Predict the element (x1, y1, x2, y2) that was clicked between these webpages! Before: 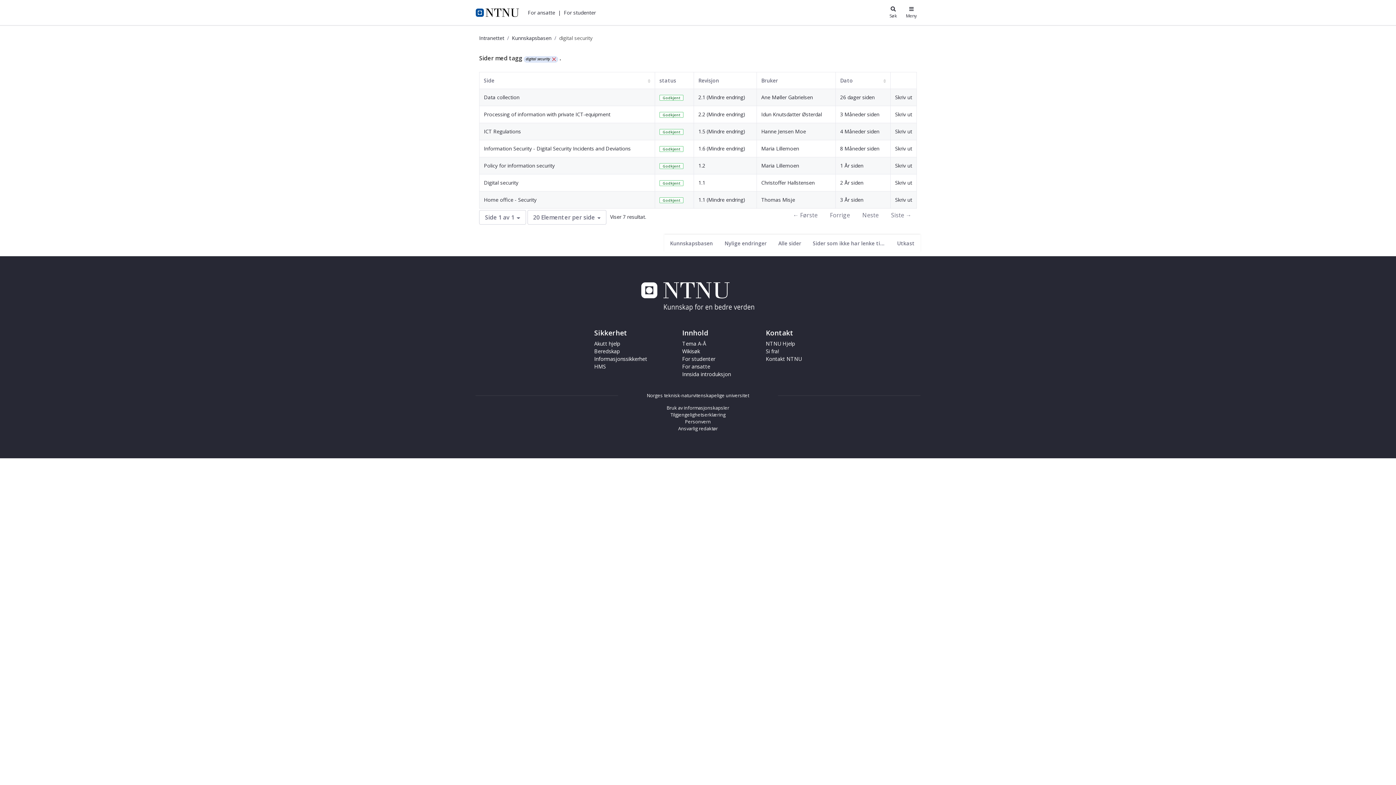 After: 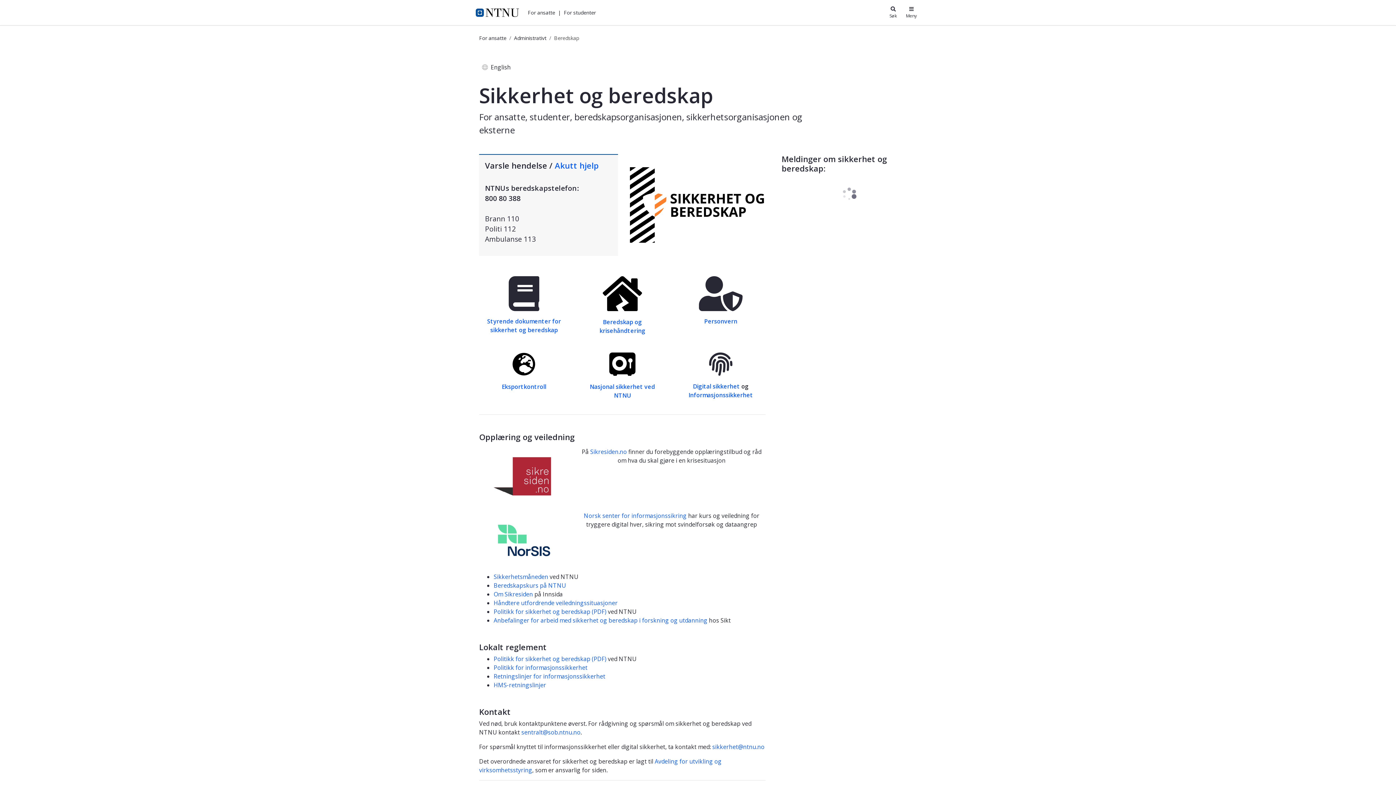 Action: label: Beredskap bbox: (594, 348, 620, 355)